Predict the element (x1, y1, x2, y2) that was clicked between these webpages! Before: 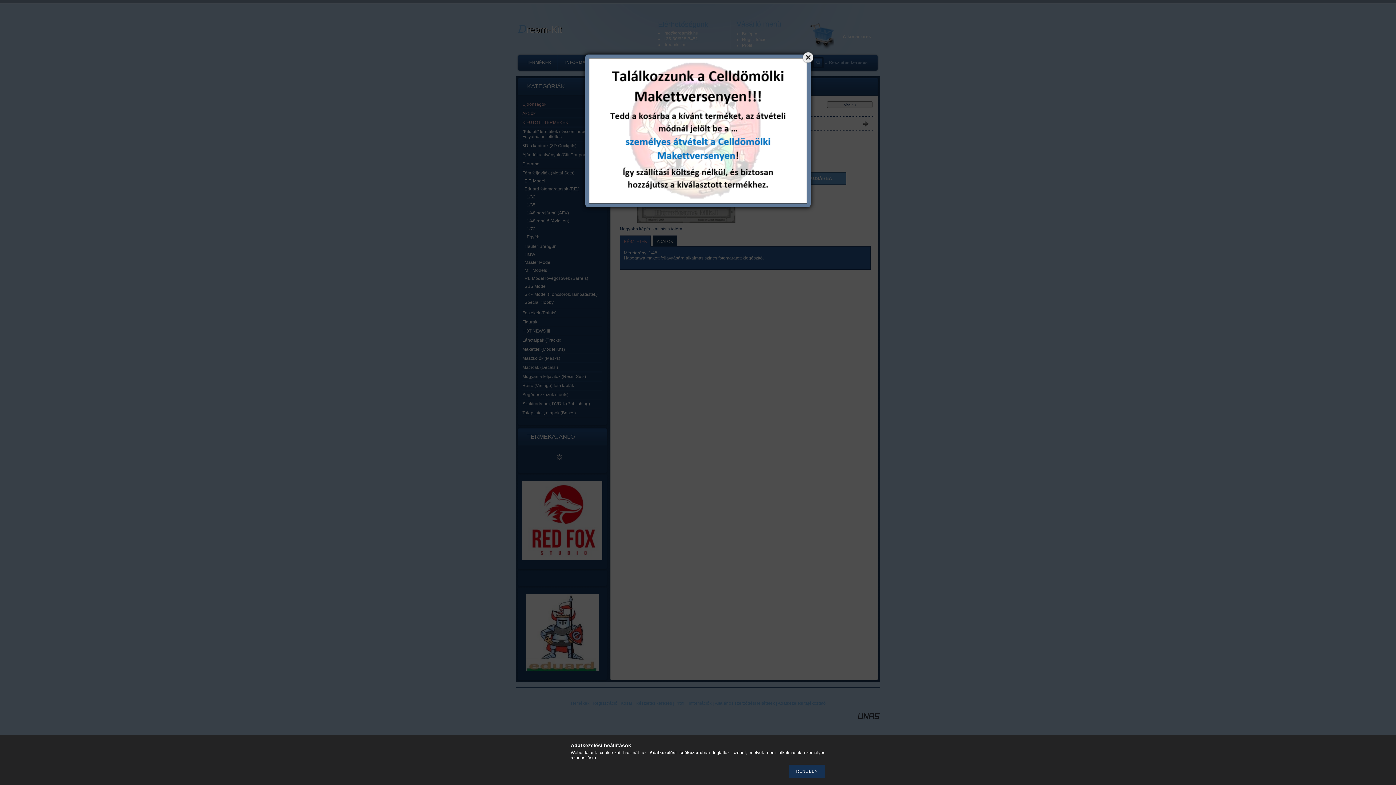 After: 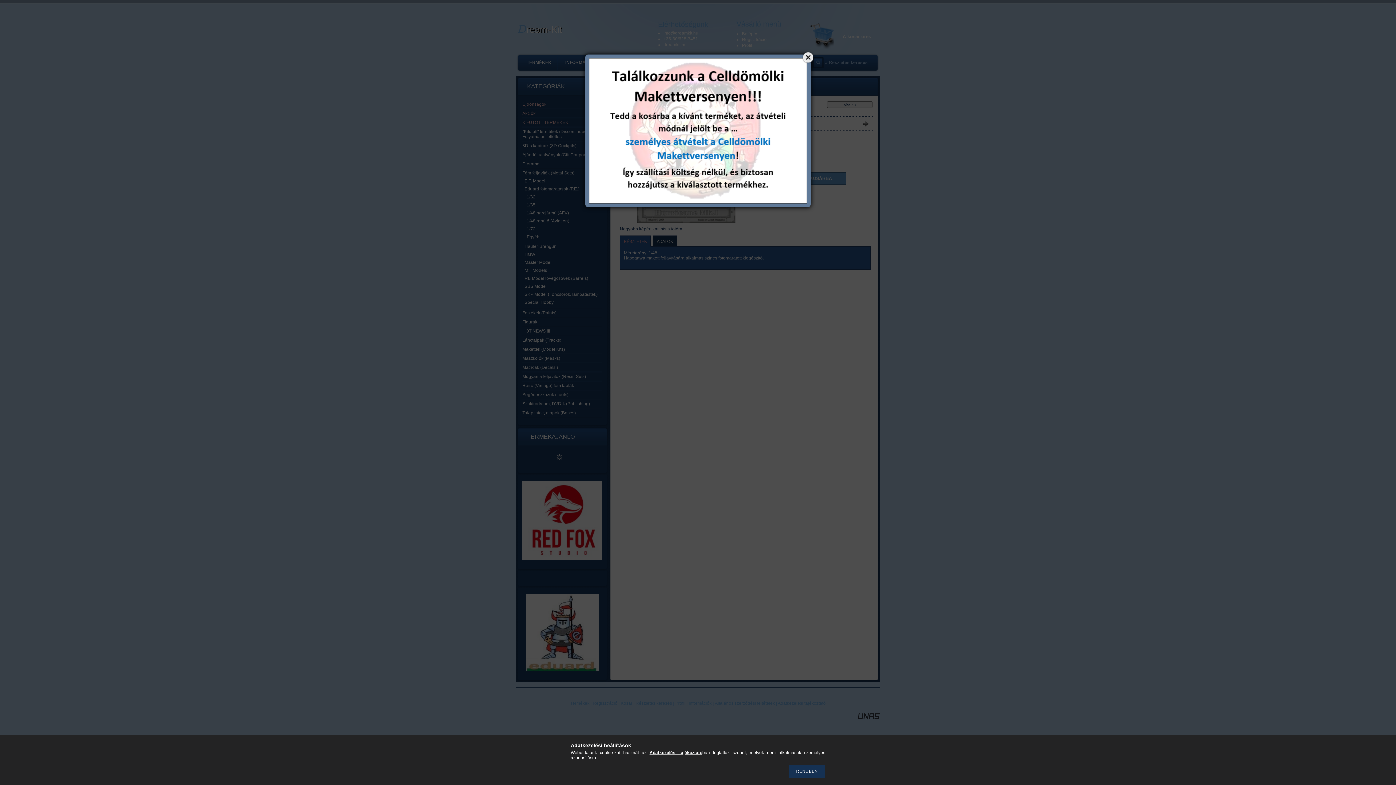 Action: bbox: (649, 750, 702, 755) label: Adatkezelési tájékoztató